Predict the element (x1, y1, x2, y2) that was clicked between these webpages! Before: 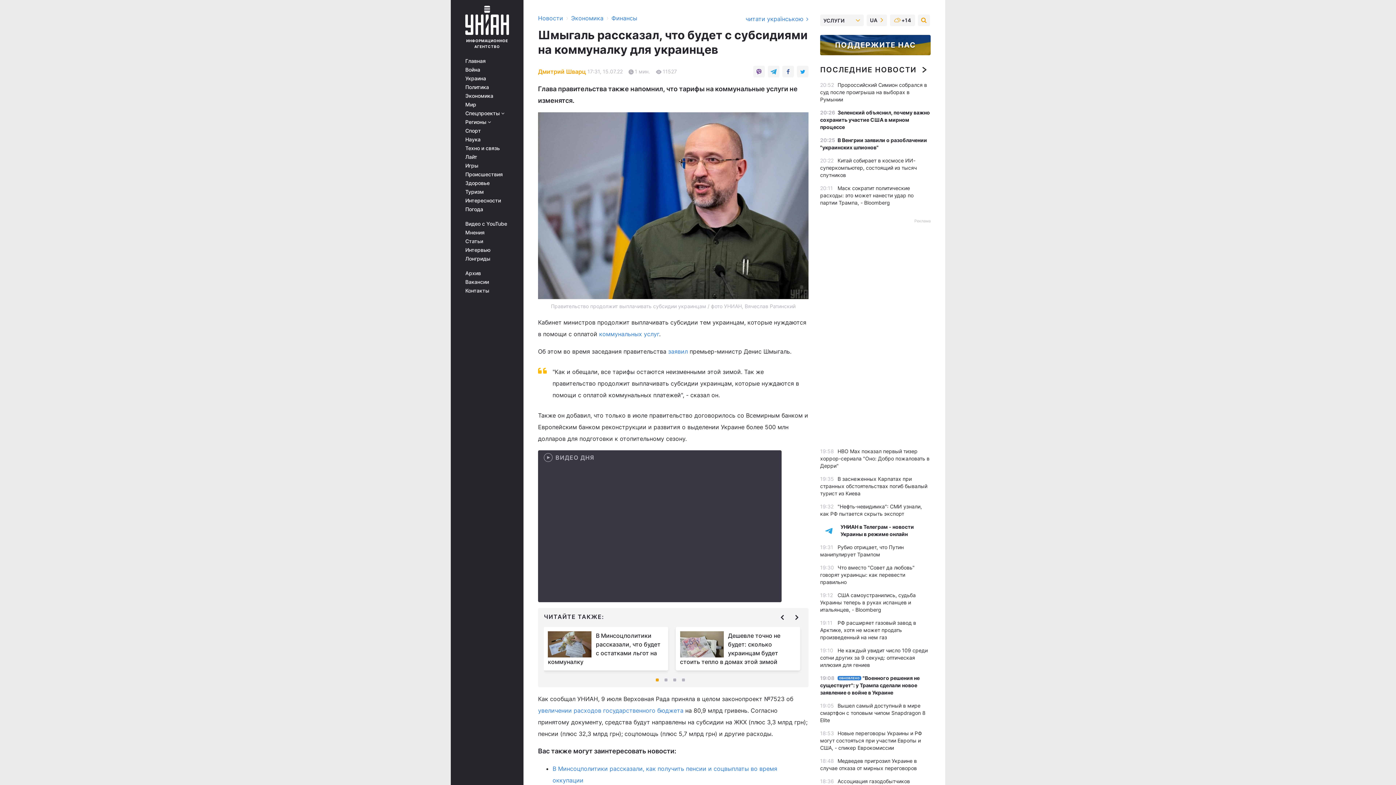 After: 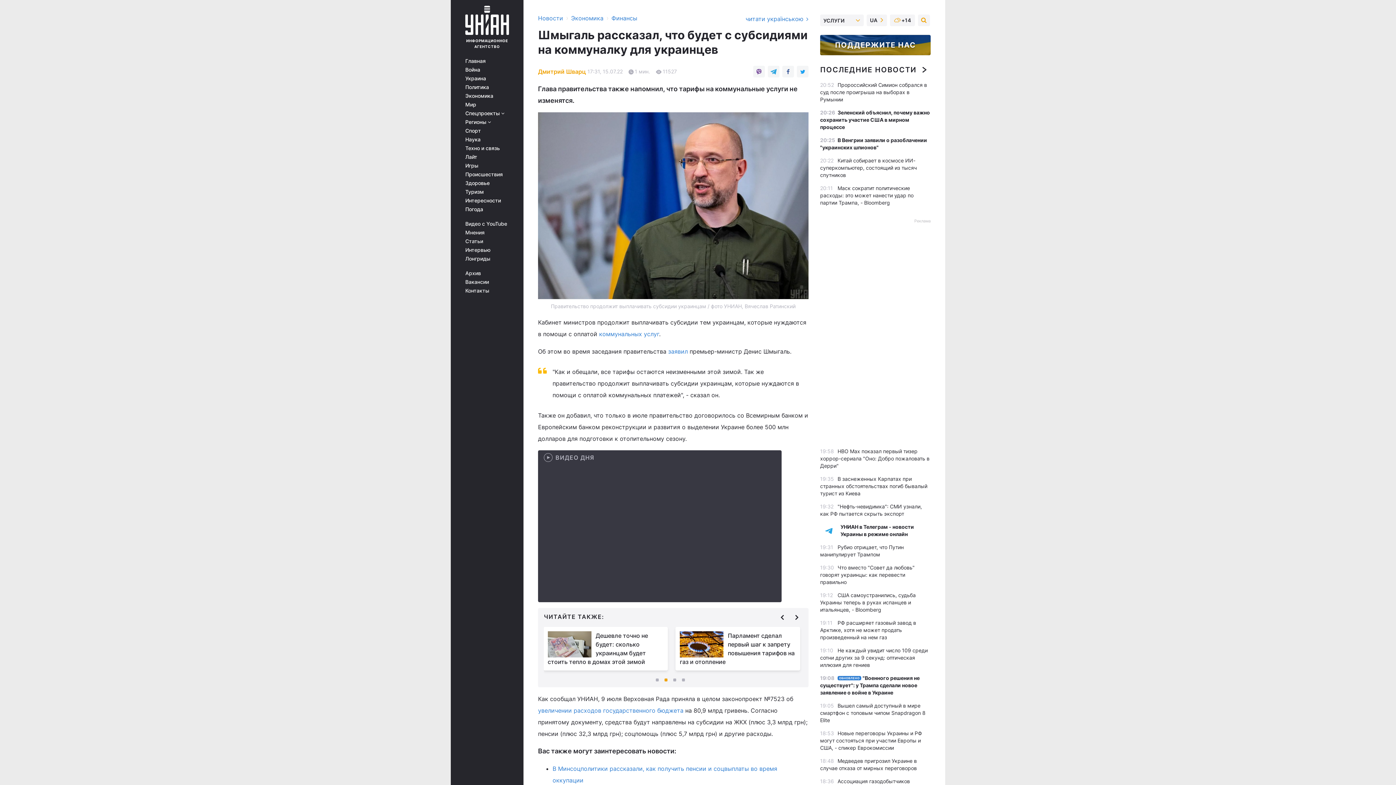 Action: bbox: (791, 612, 802, 623)